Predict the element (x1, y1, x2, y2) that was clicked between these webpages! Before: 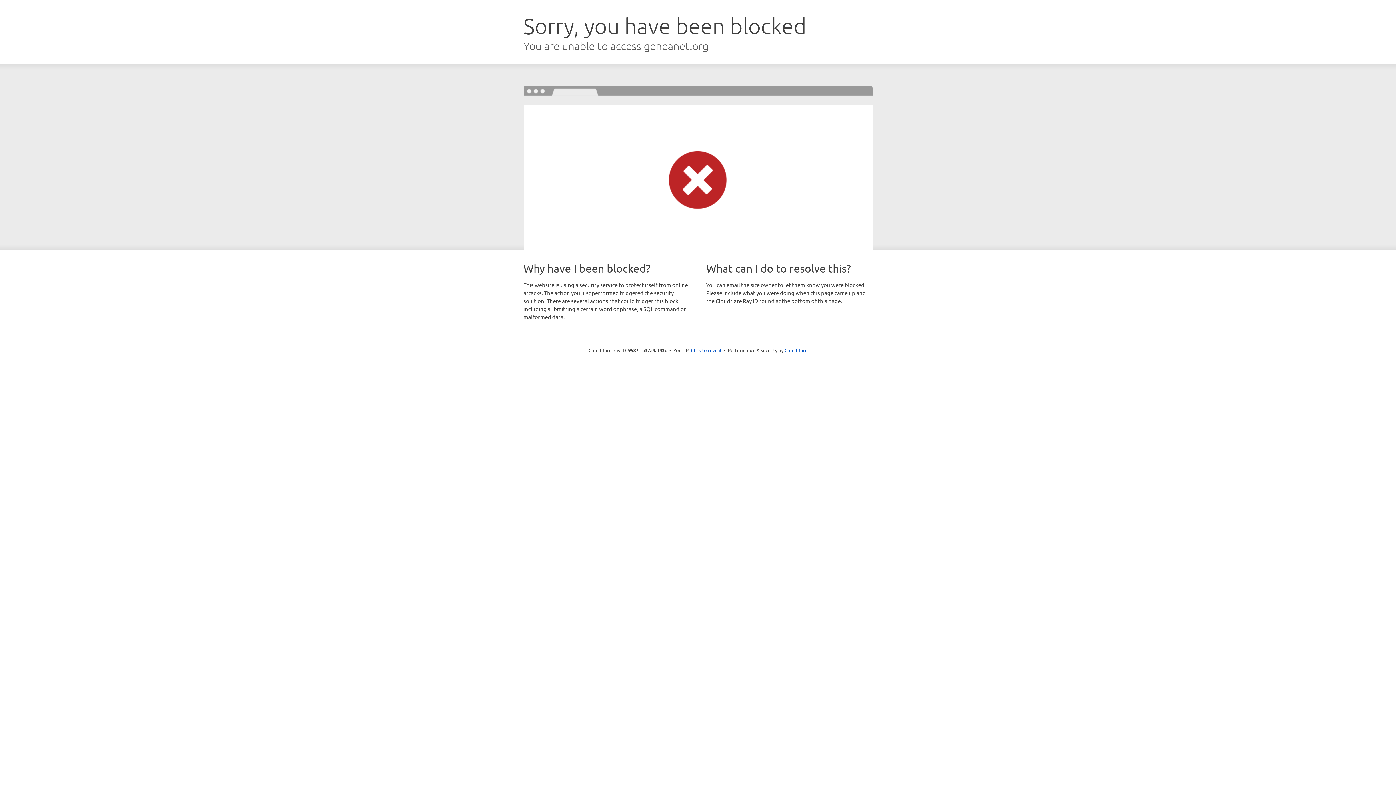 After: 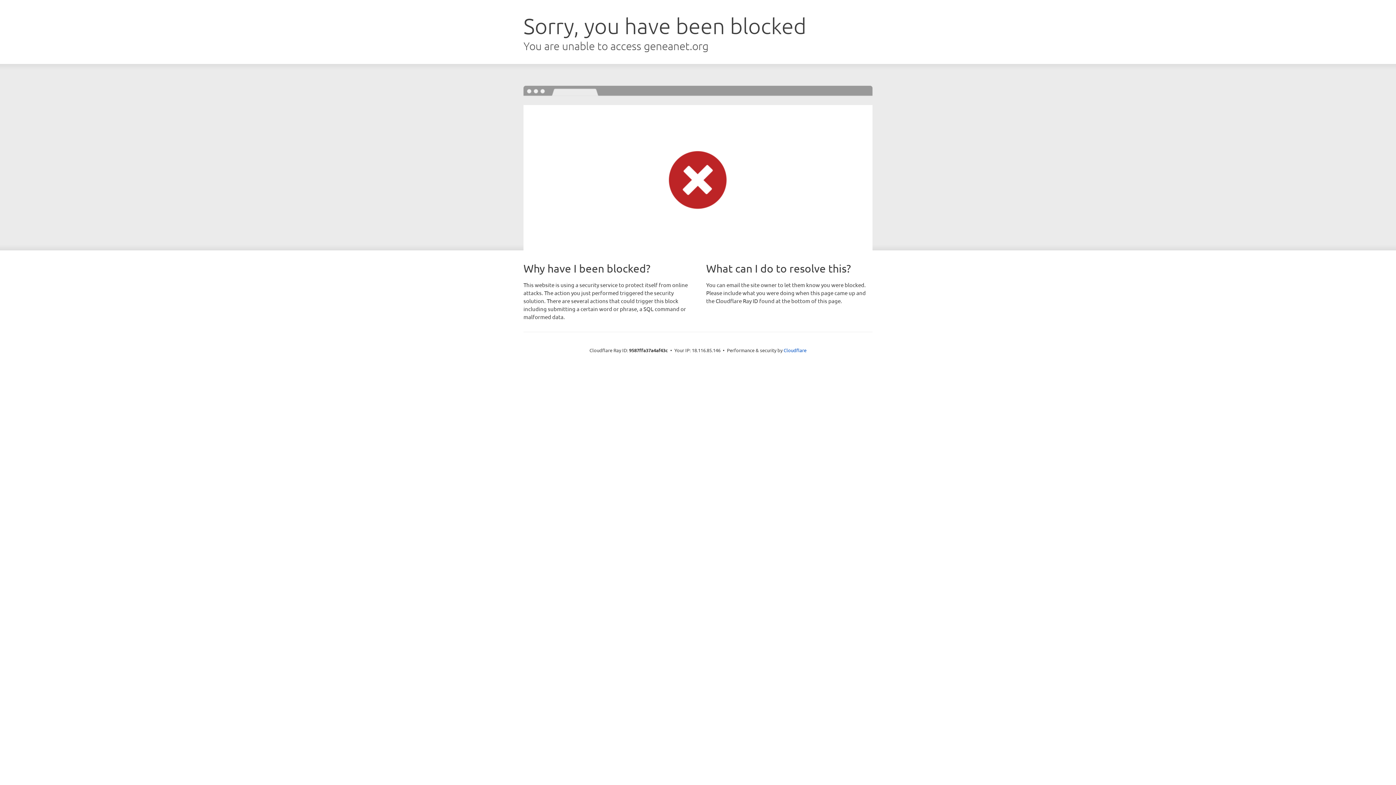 Action: bbox: (691, 346, 721, 353) label: Click to reveal